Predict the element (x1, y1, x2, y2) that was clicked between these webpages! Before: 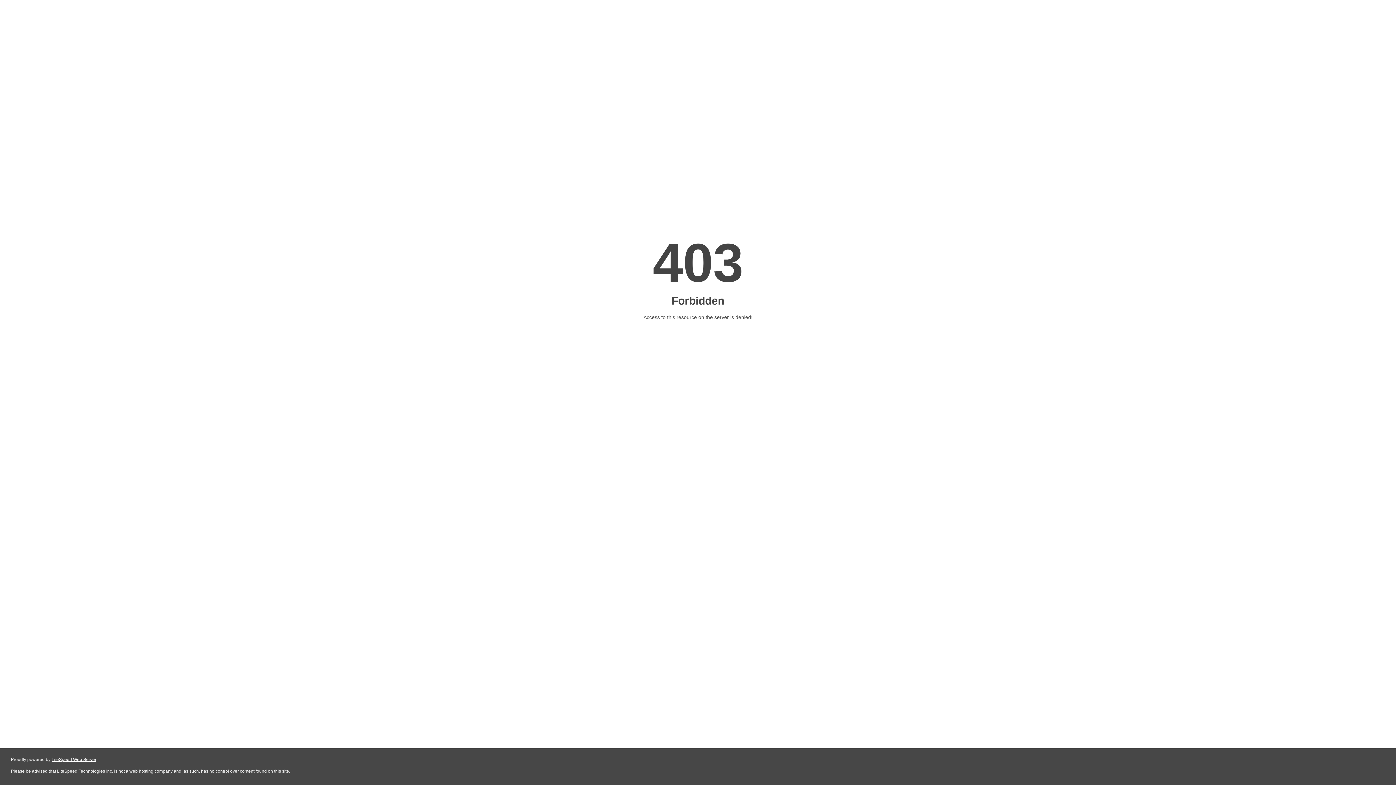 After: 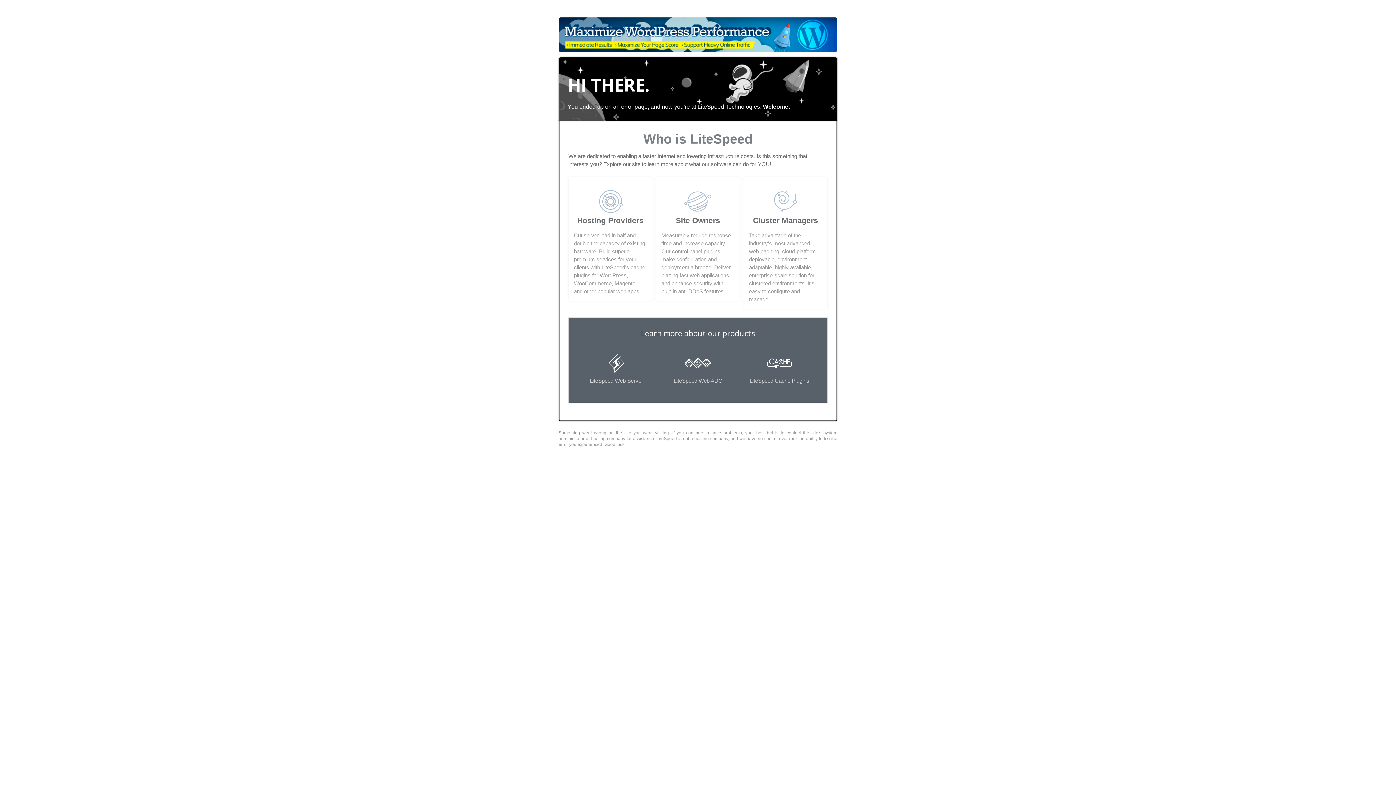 Action: label: LiteSpeed Web Server bbox: (51, 757, 96, 762)